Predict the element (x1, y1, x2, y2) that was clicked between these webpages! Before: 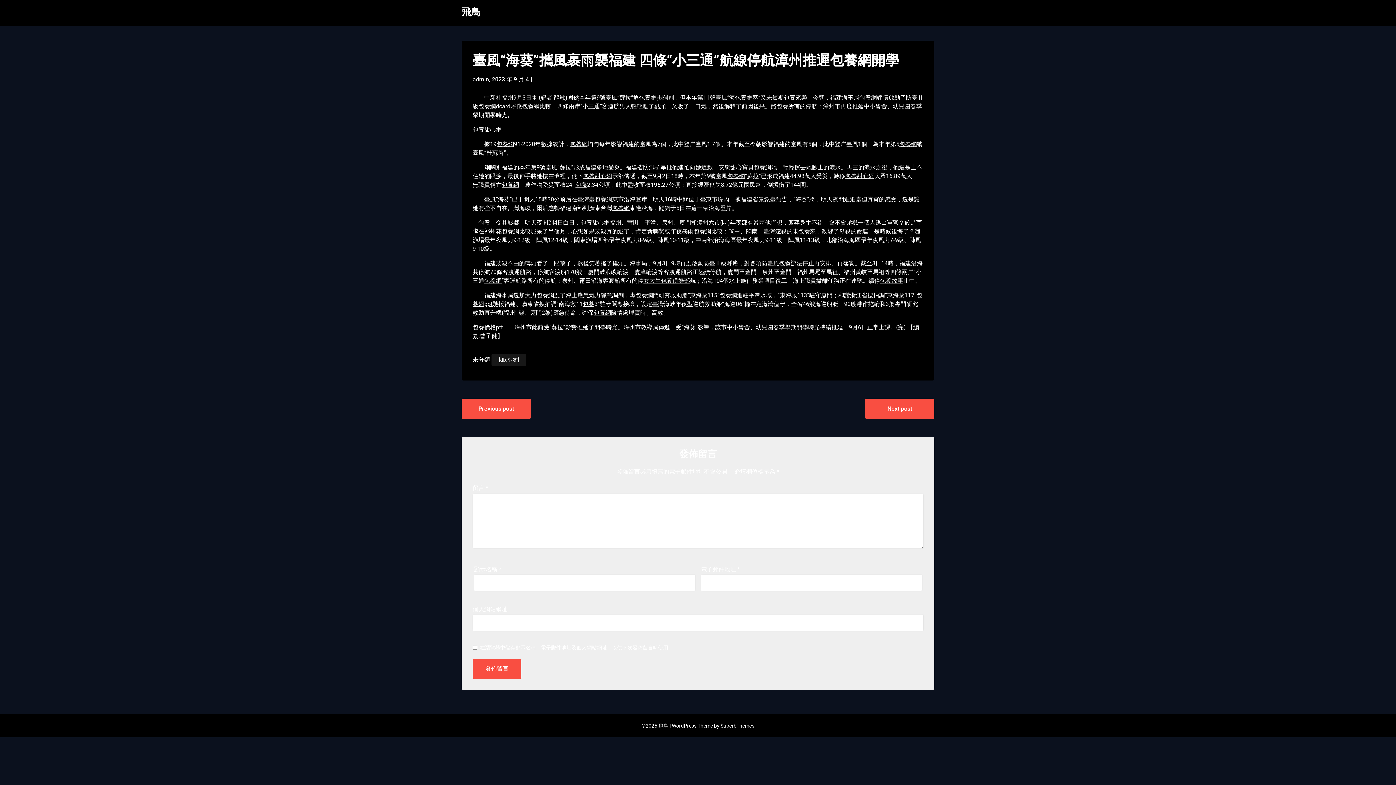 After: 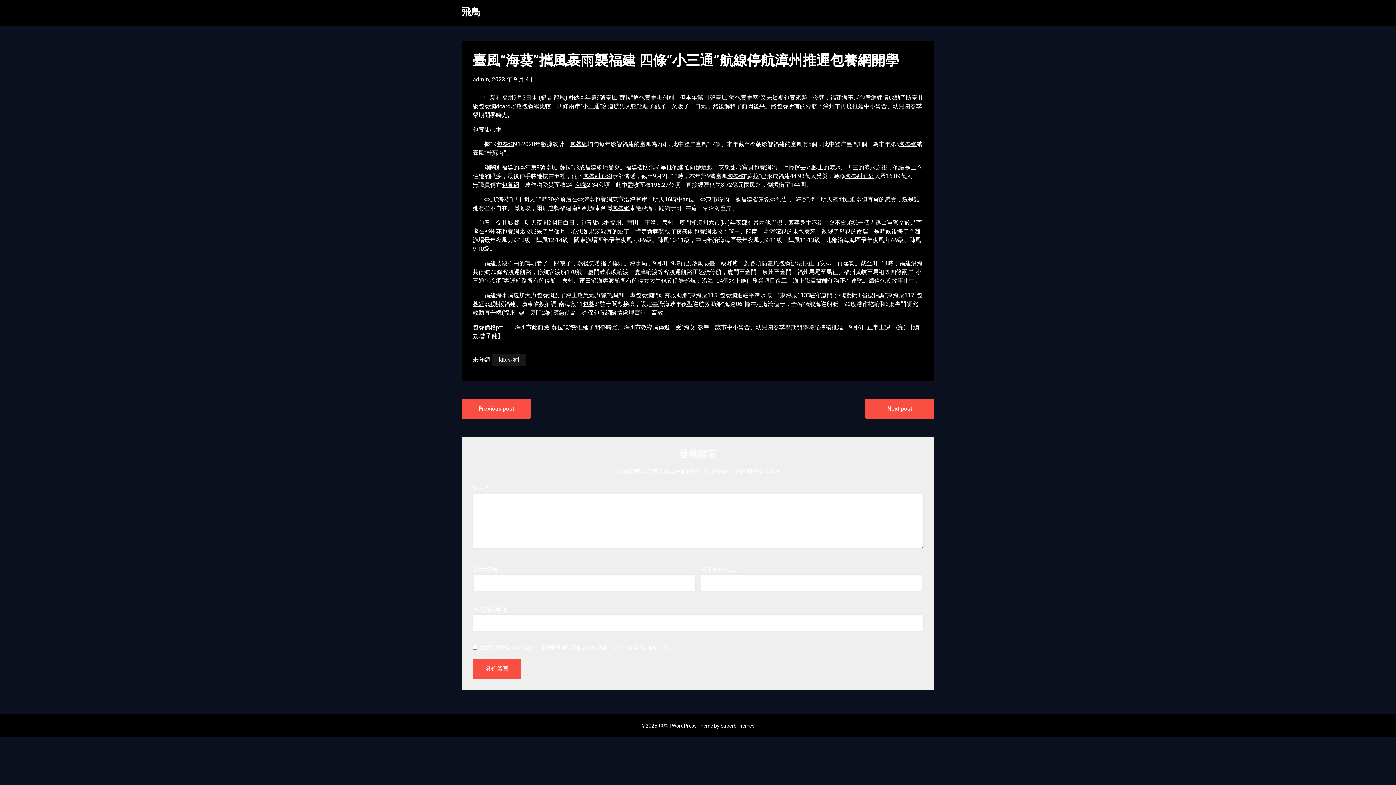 Action: label: 2023 年 9 月 4 日 bbox: (492, 76, 536, 82)